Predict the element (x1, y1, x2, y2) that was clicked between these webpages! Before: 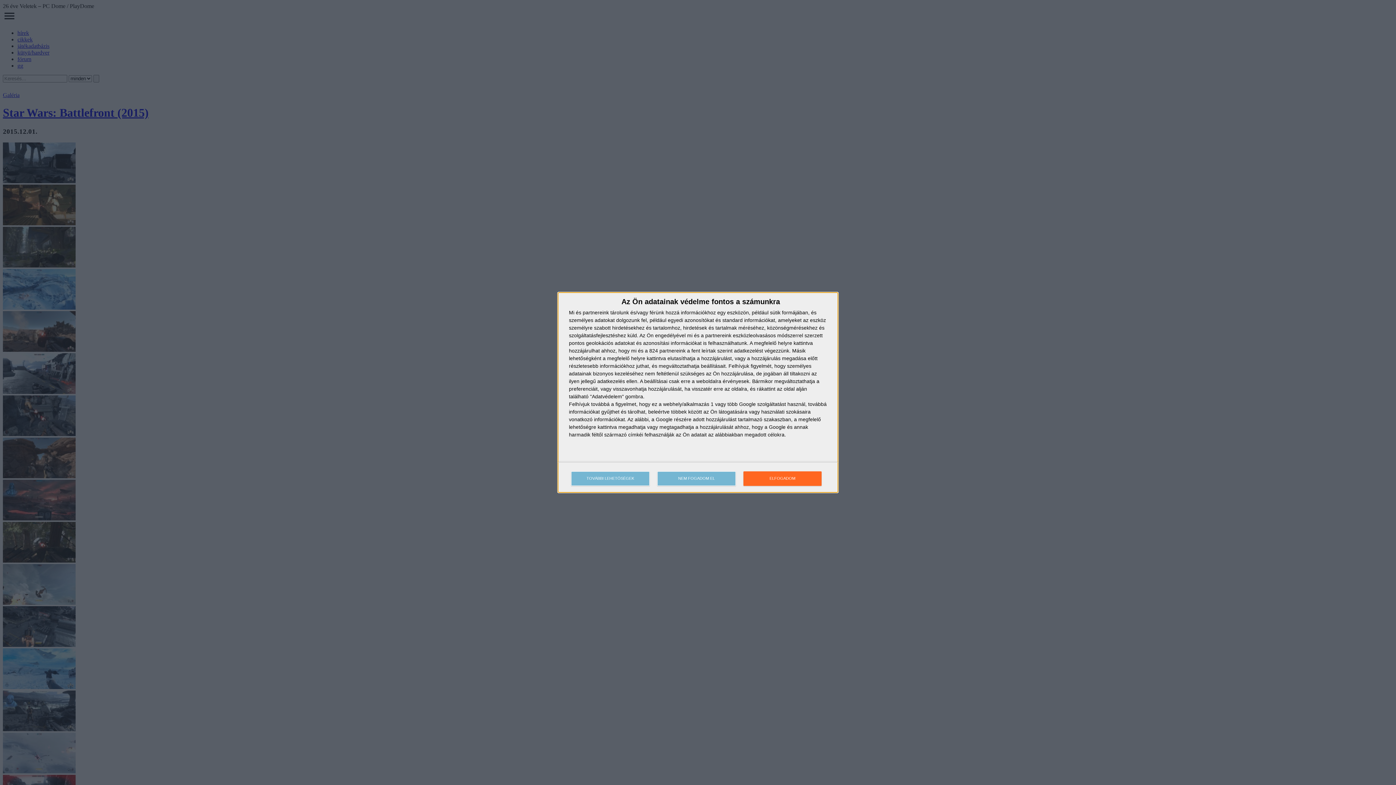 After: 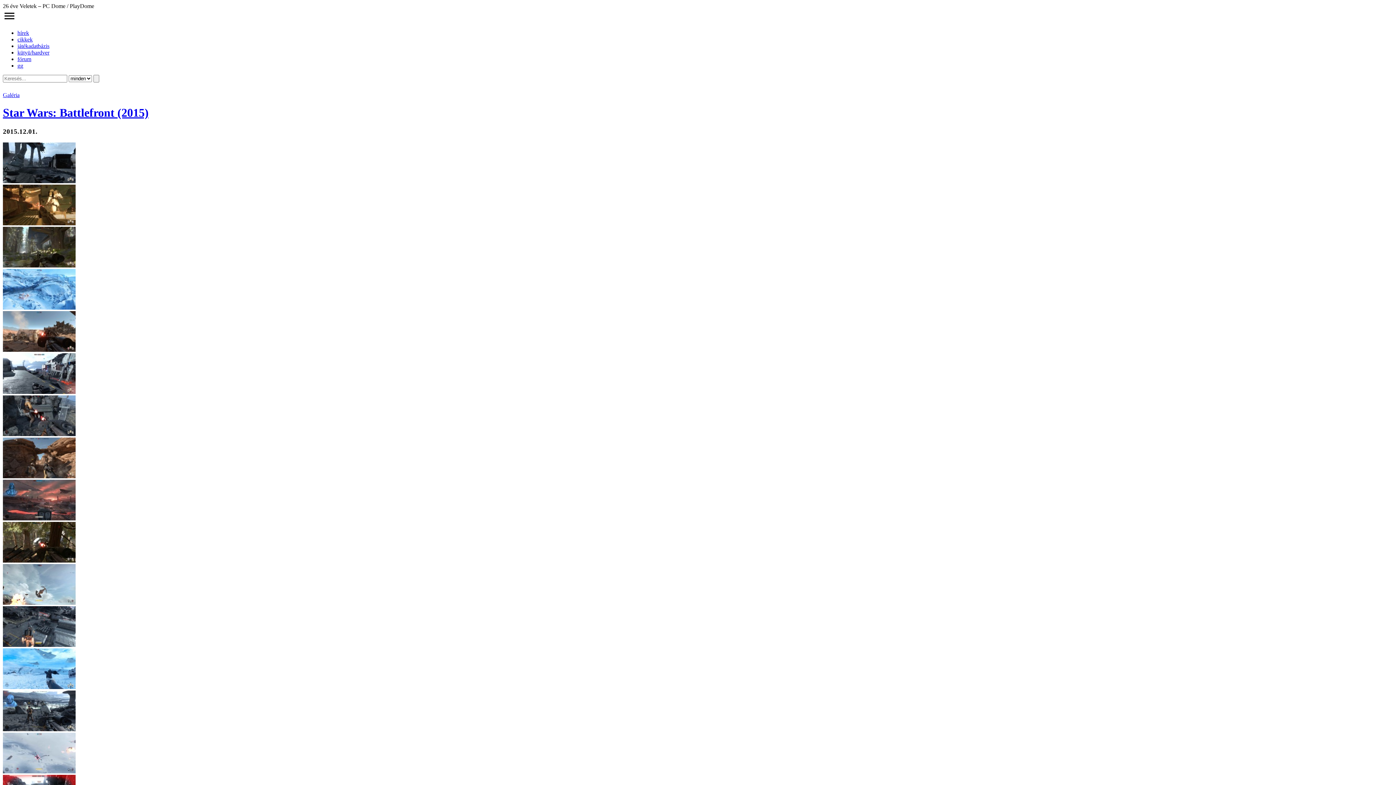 Action: bbox: (743, 471, 821, 486) label: ELFOGADOM